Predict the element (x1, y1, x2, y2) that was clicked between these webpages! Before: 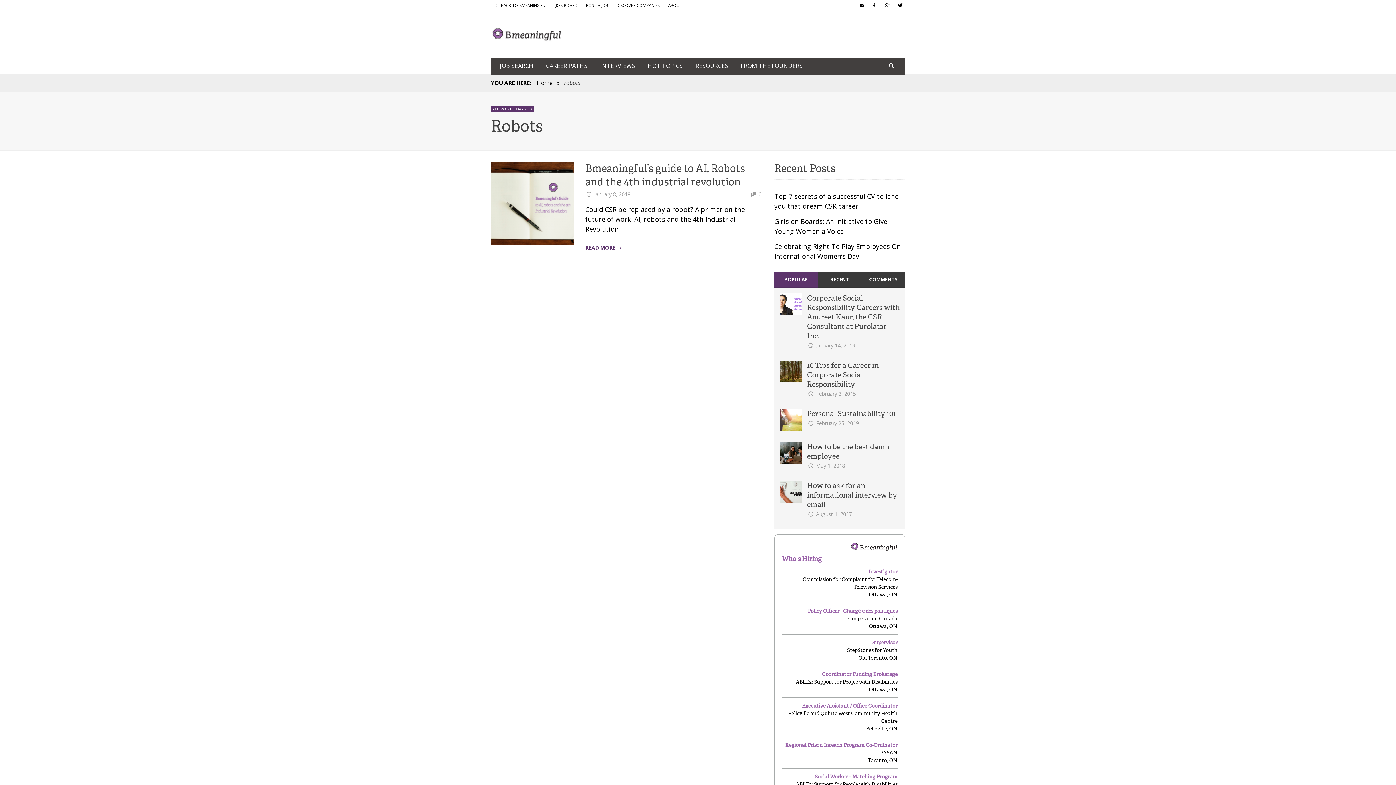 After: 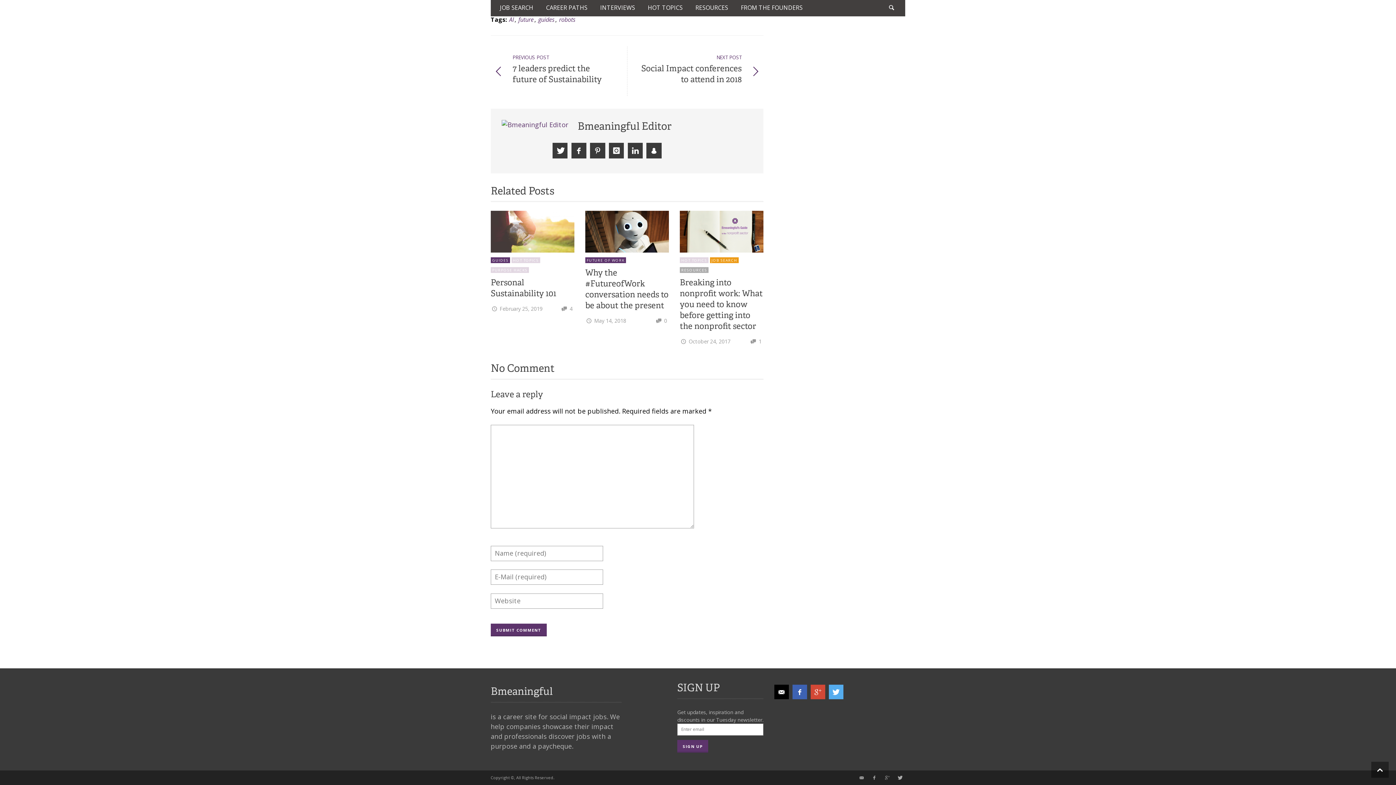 Action: bbox: (747, 190, 763, 198) label: 0